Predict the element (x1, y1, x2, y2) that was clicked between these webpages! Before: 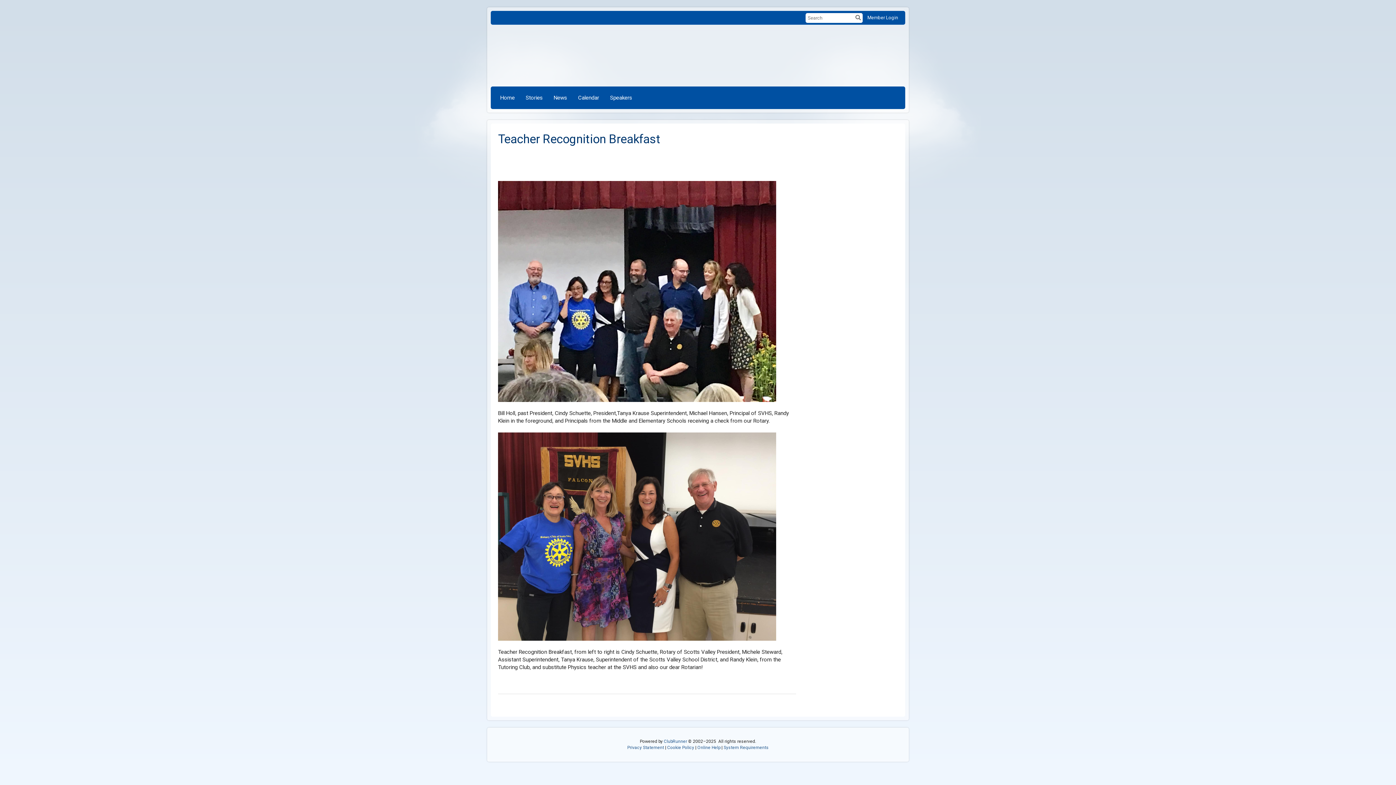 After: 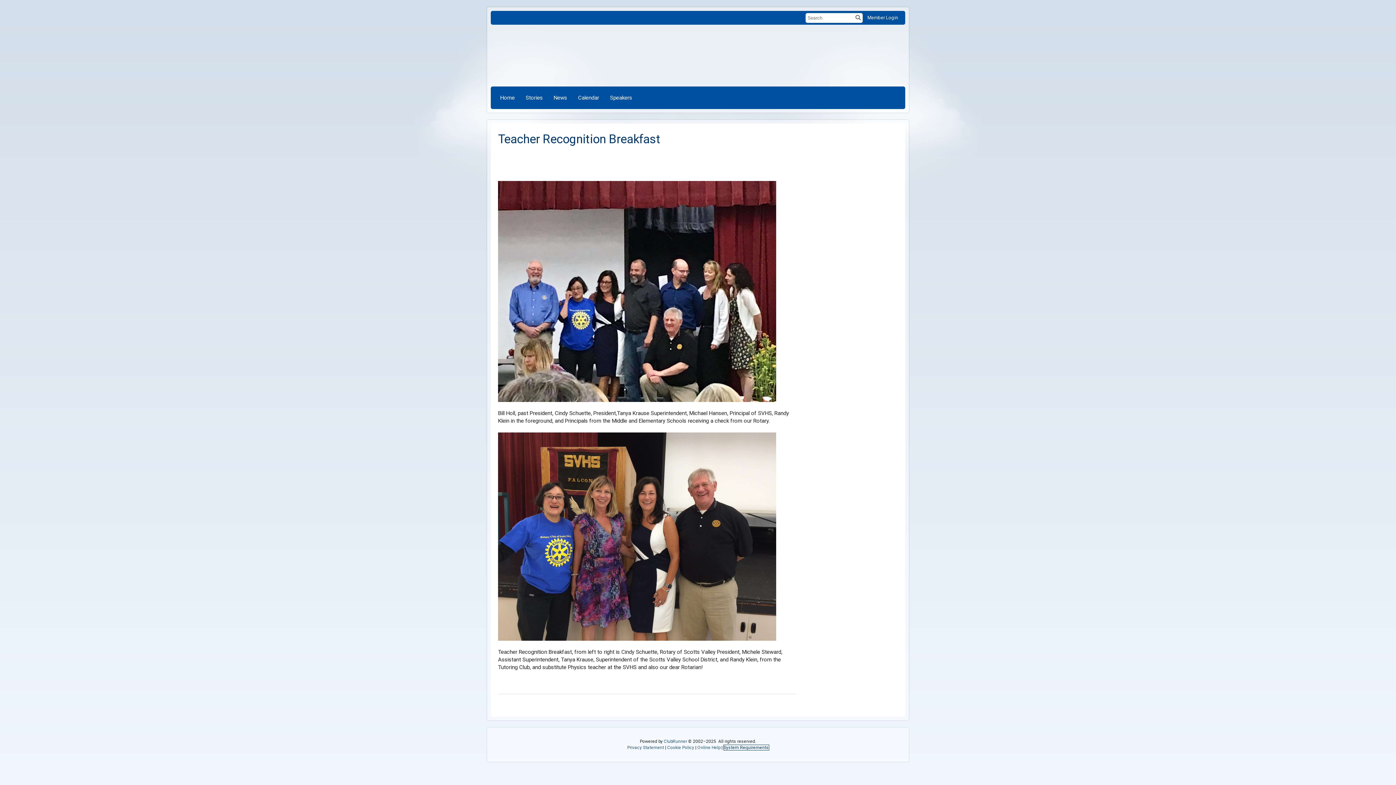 Action: bbox: (723, 745, 768, 750) label: System Requirements